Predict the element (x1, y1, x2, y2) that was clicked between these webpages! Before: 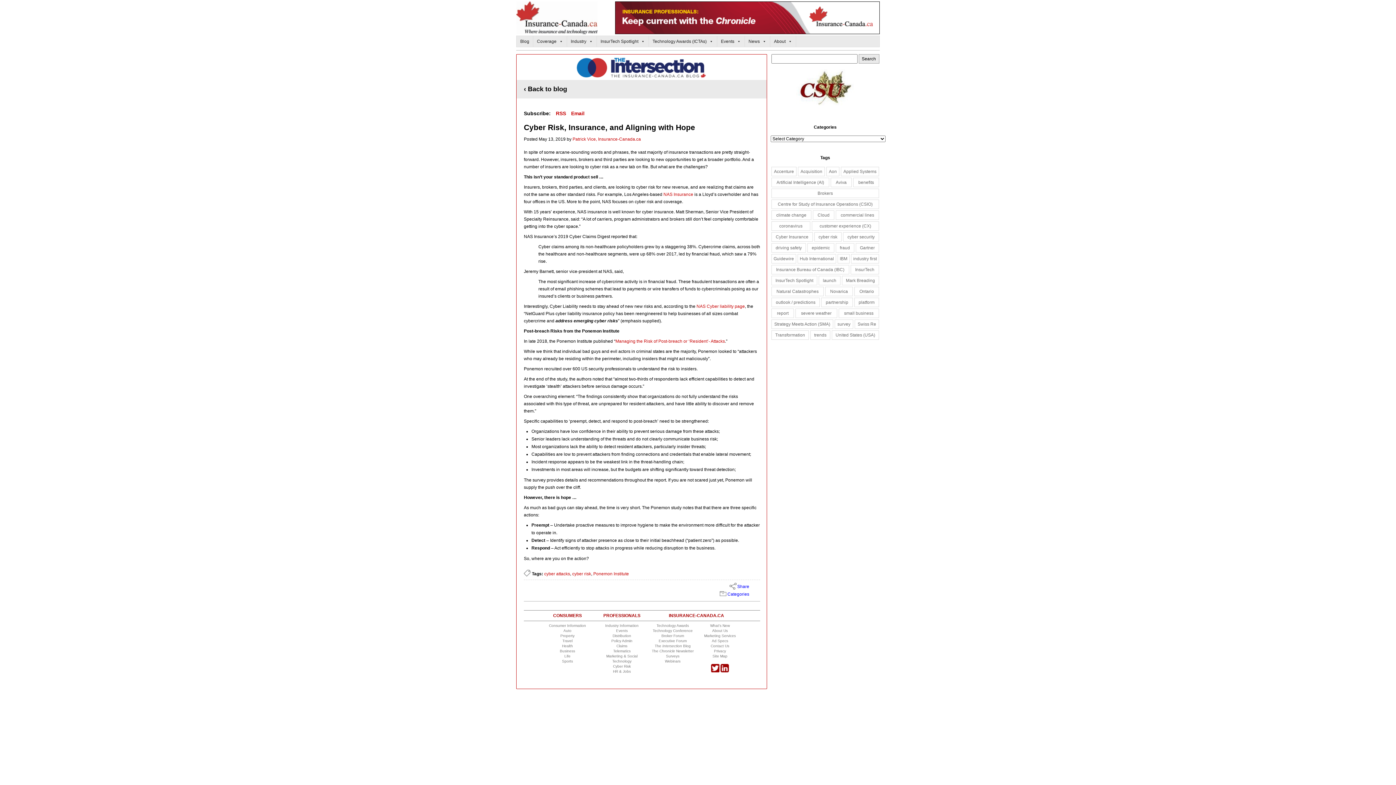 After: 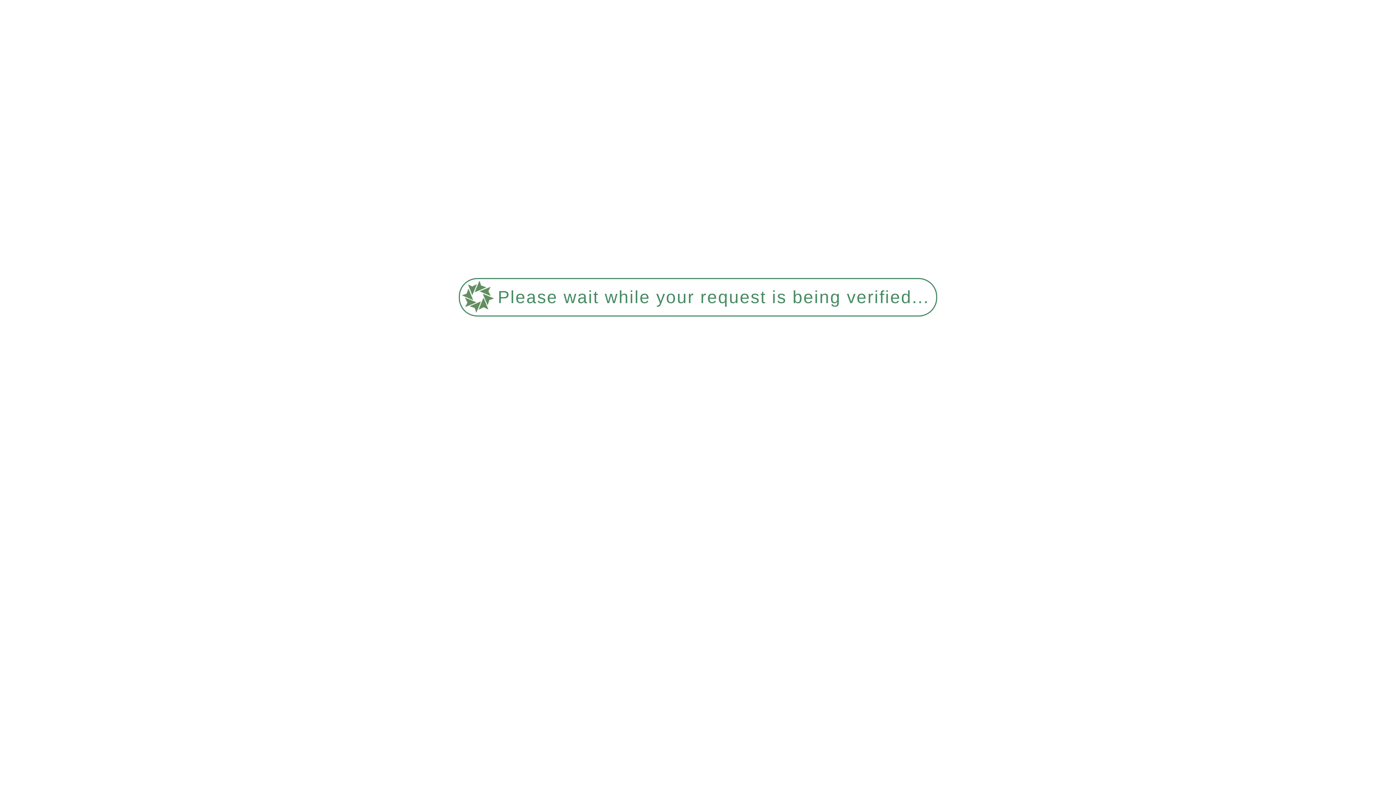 Action: label: Patrick Vice, Insurance-Canada.ca bbox: (572, 136, 641, 141)